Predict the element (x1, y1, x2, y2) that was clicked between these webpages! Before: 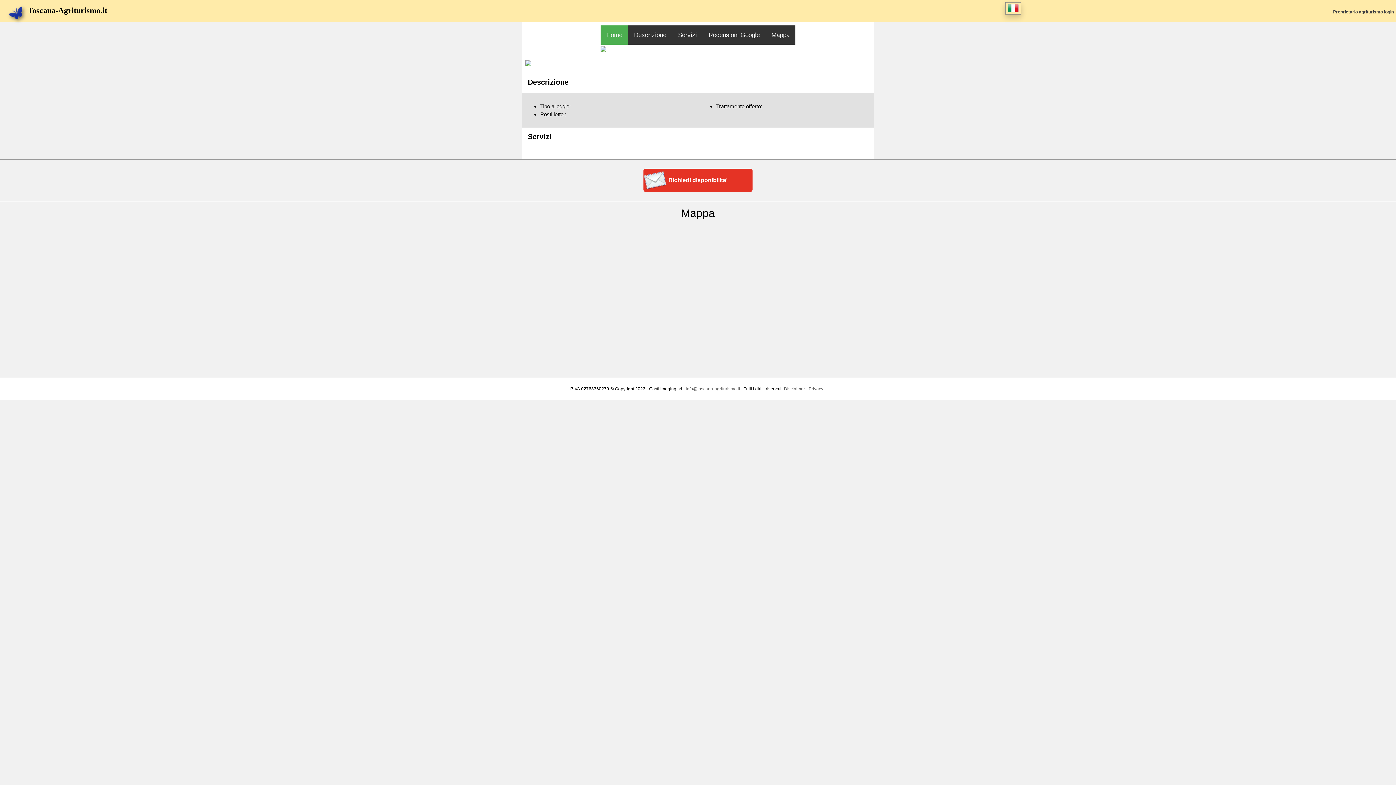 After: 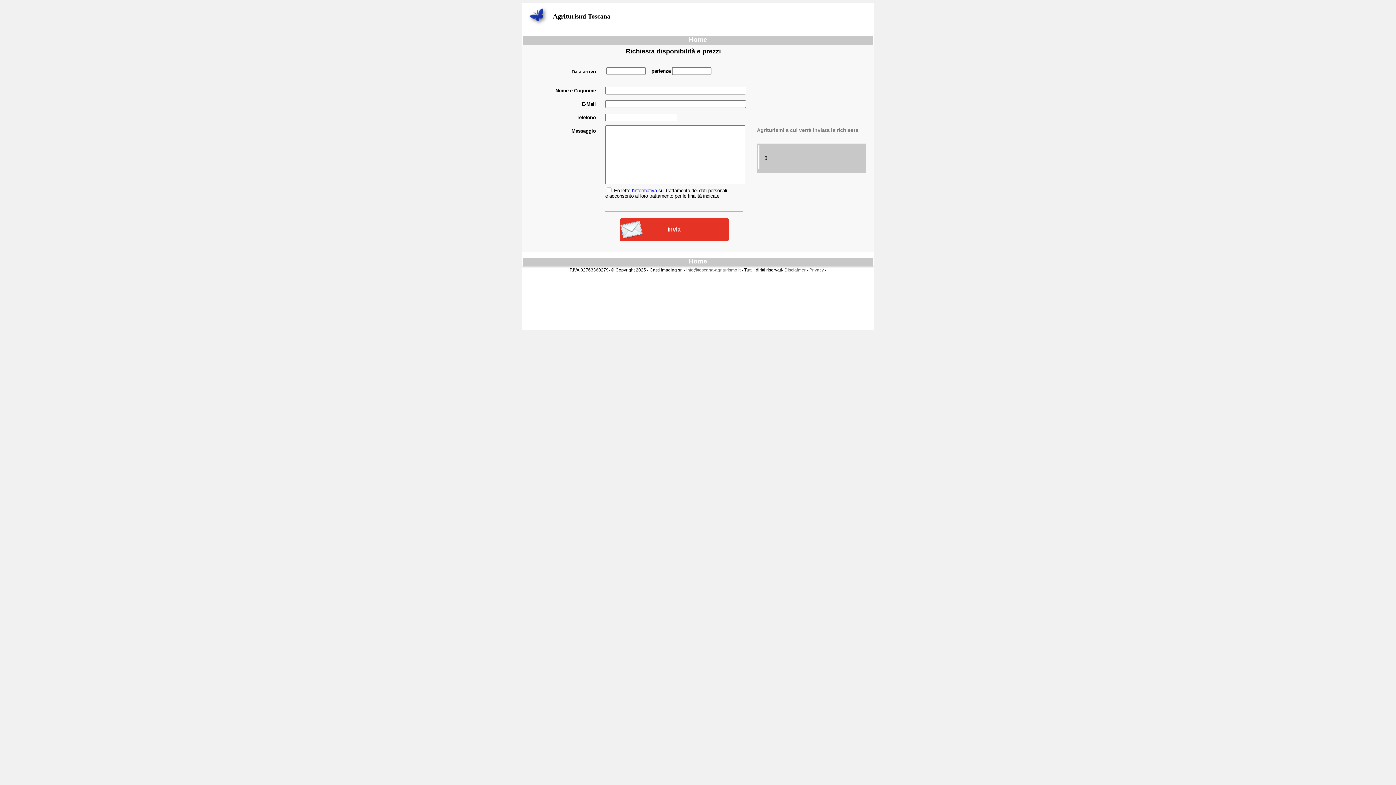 Action: bbox: (643, 168, 752, 191) label: Richiedi disponibilita'